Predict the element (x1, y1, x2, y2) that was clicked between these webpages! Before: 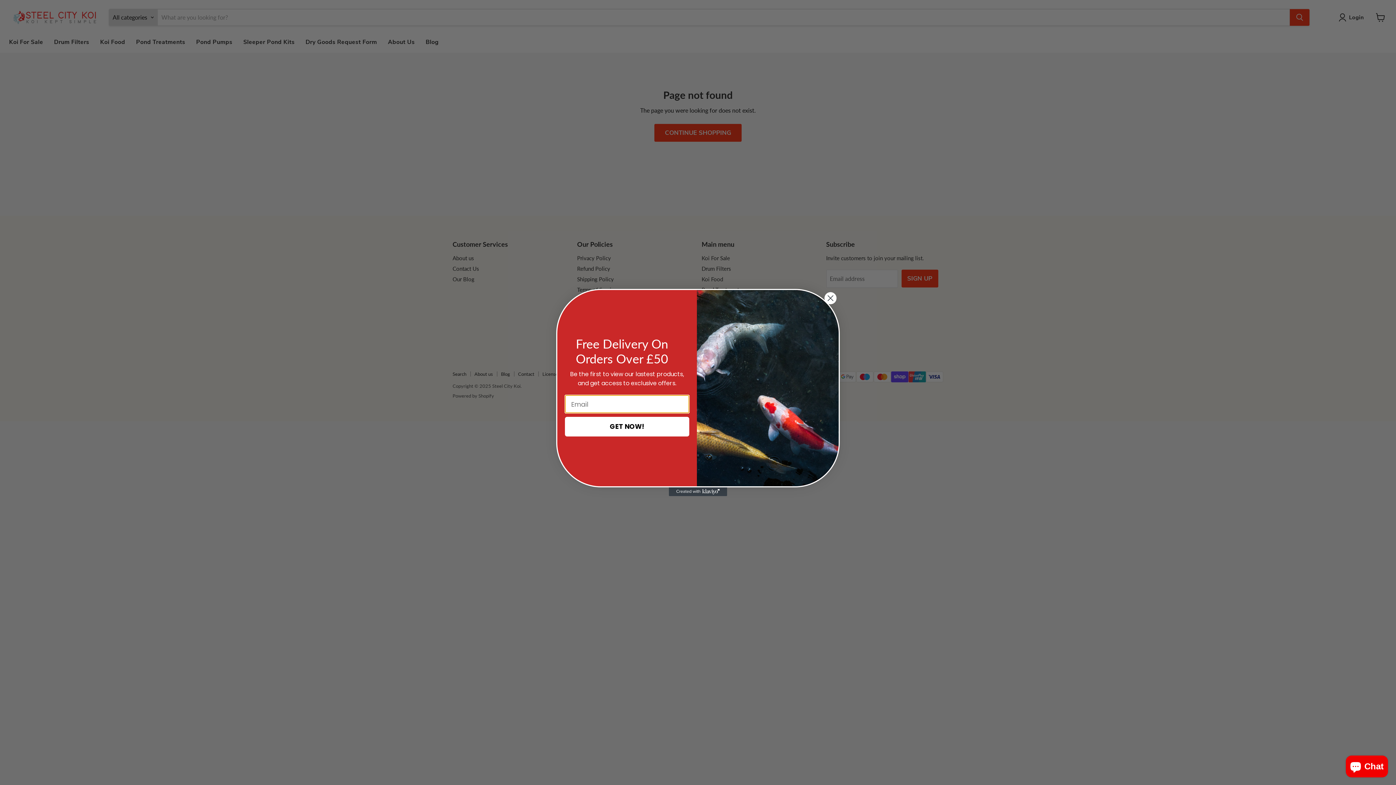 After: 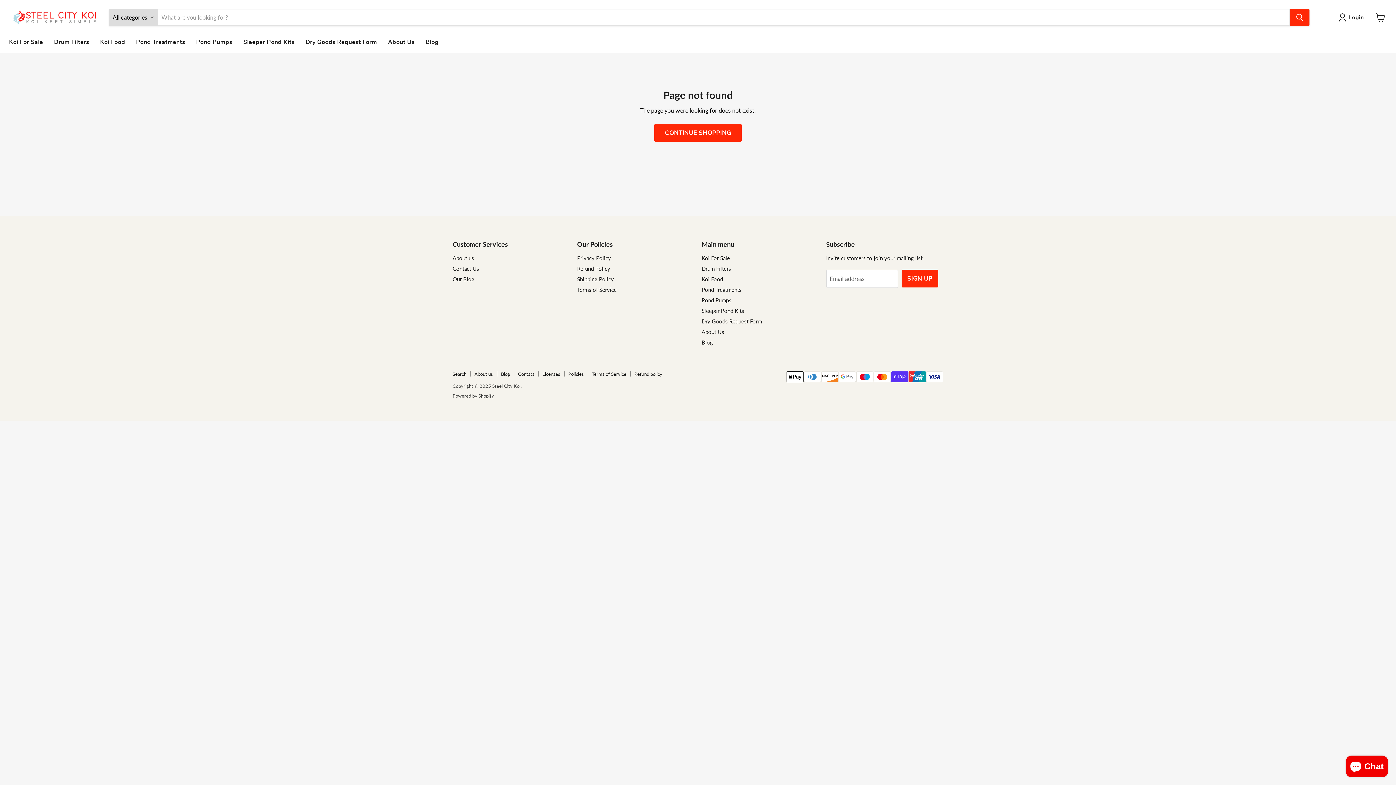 Action: bbox: (824, 292, 837, 304) label: Close dialog